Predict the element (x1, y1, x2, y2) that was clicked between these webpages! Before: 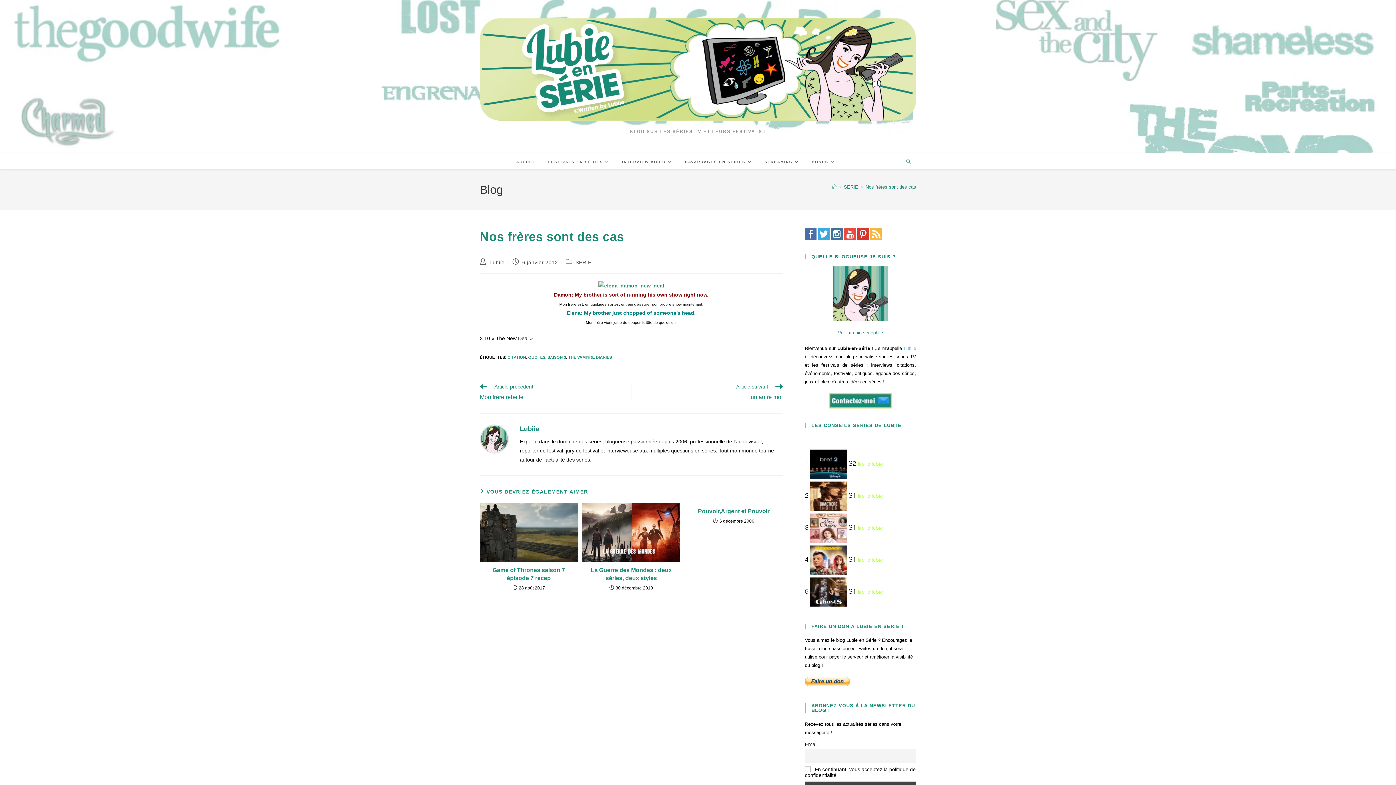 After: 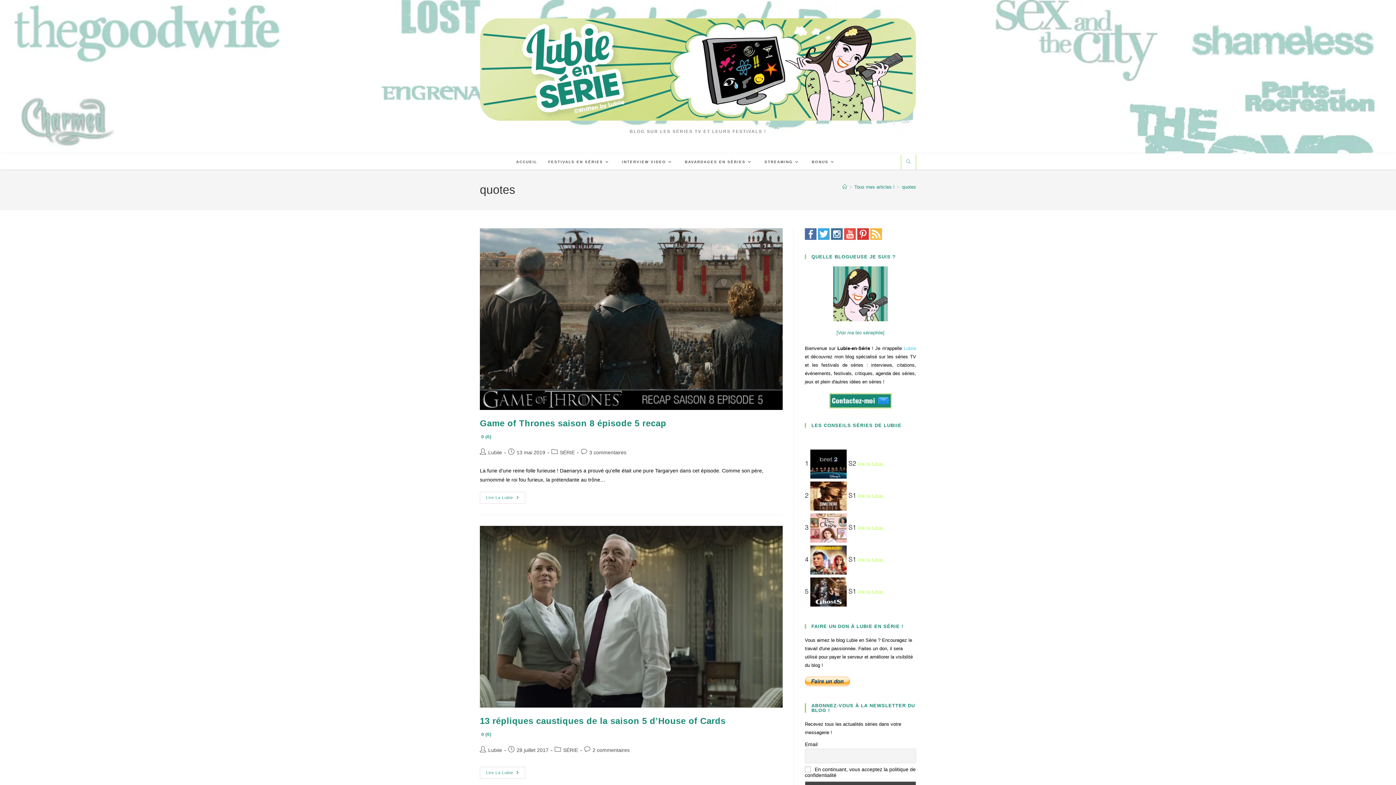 Action: bbox: (528, 418, 545, 423) label: QUOTES